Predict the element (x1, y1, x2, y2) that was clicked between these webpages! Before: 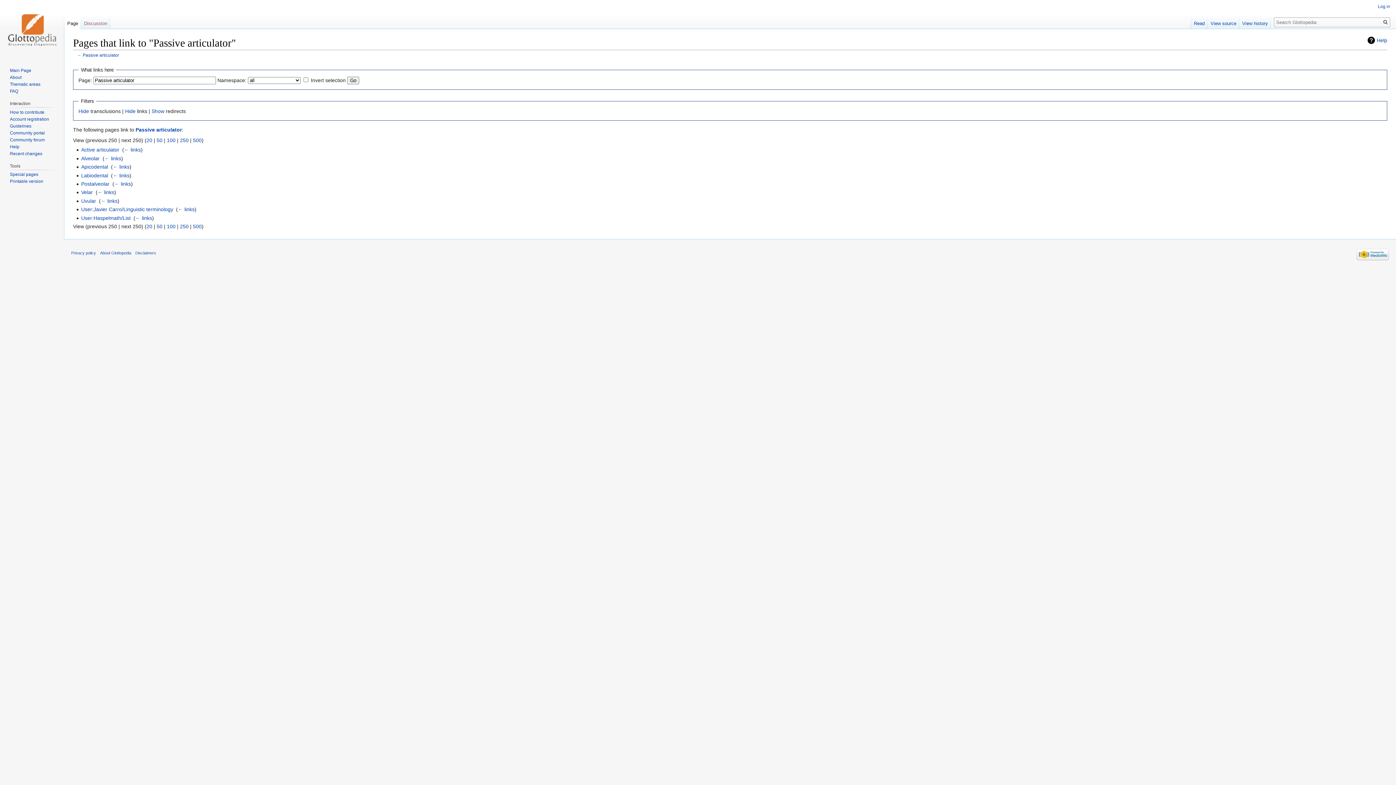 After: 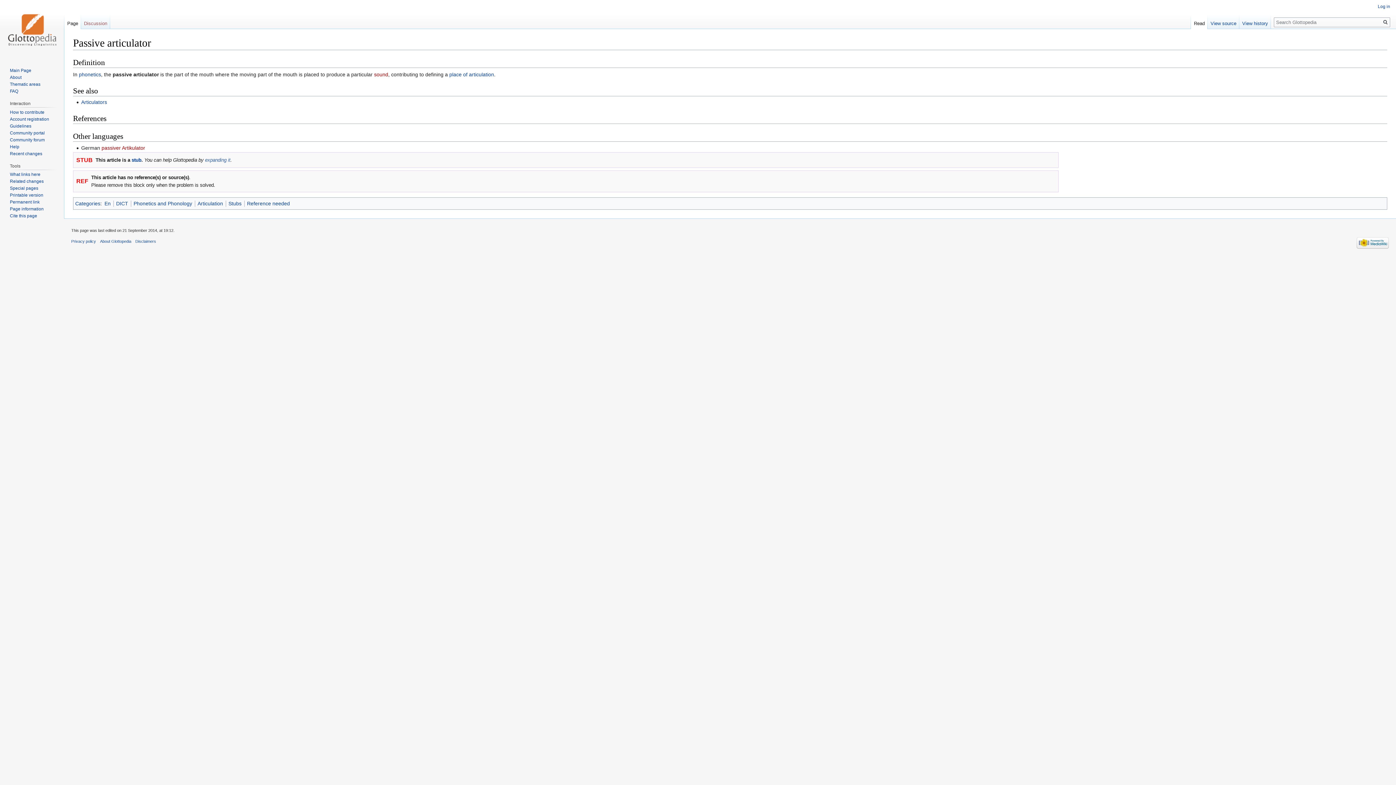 Action: bbox: (135, 126, 181, 132) label: Passive articulator